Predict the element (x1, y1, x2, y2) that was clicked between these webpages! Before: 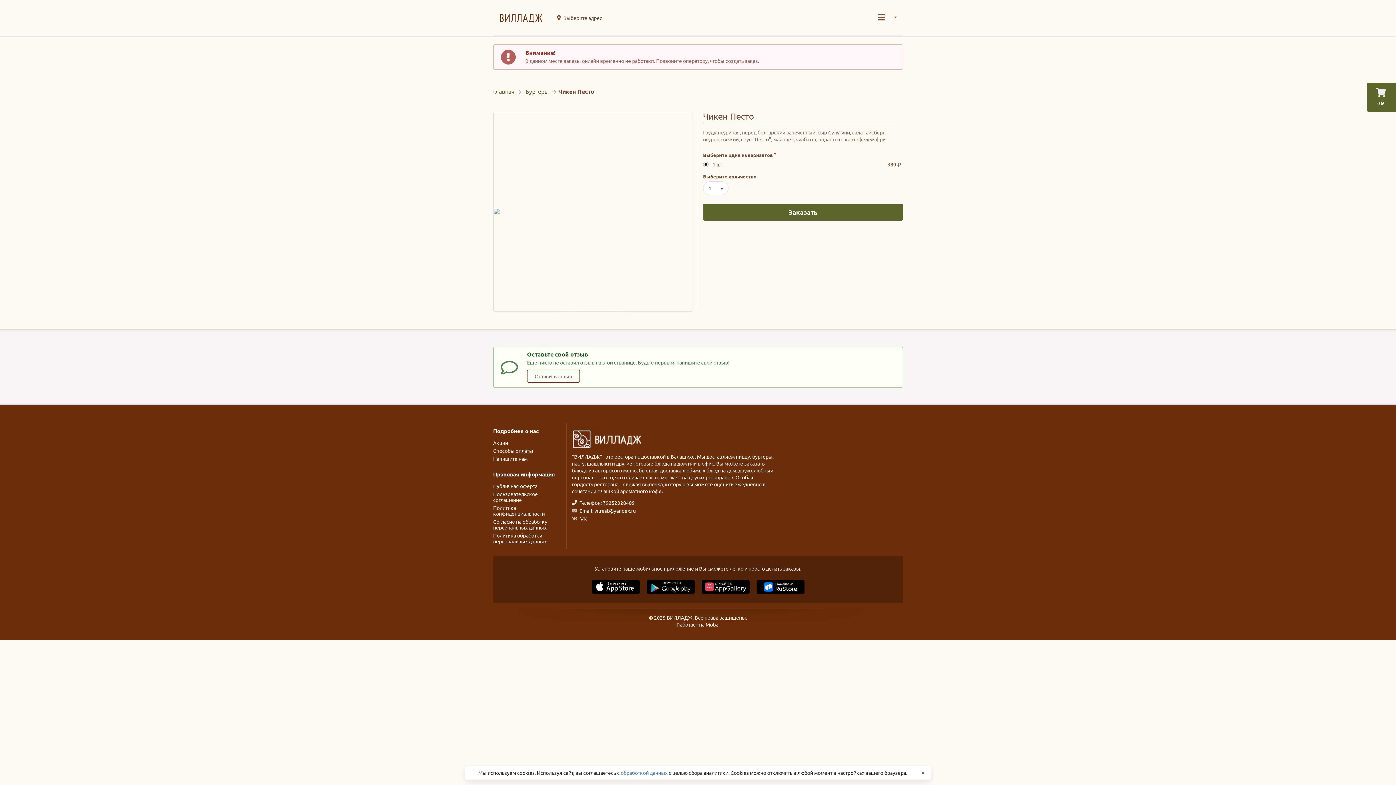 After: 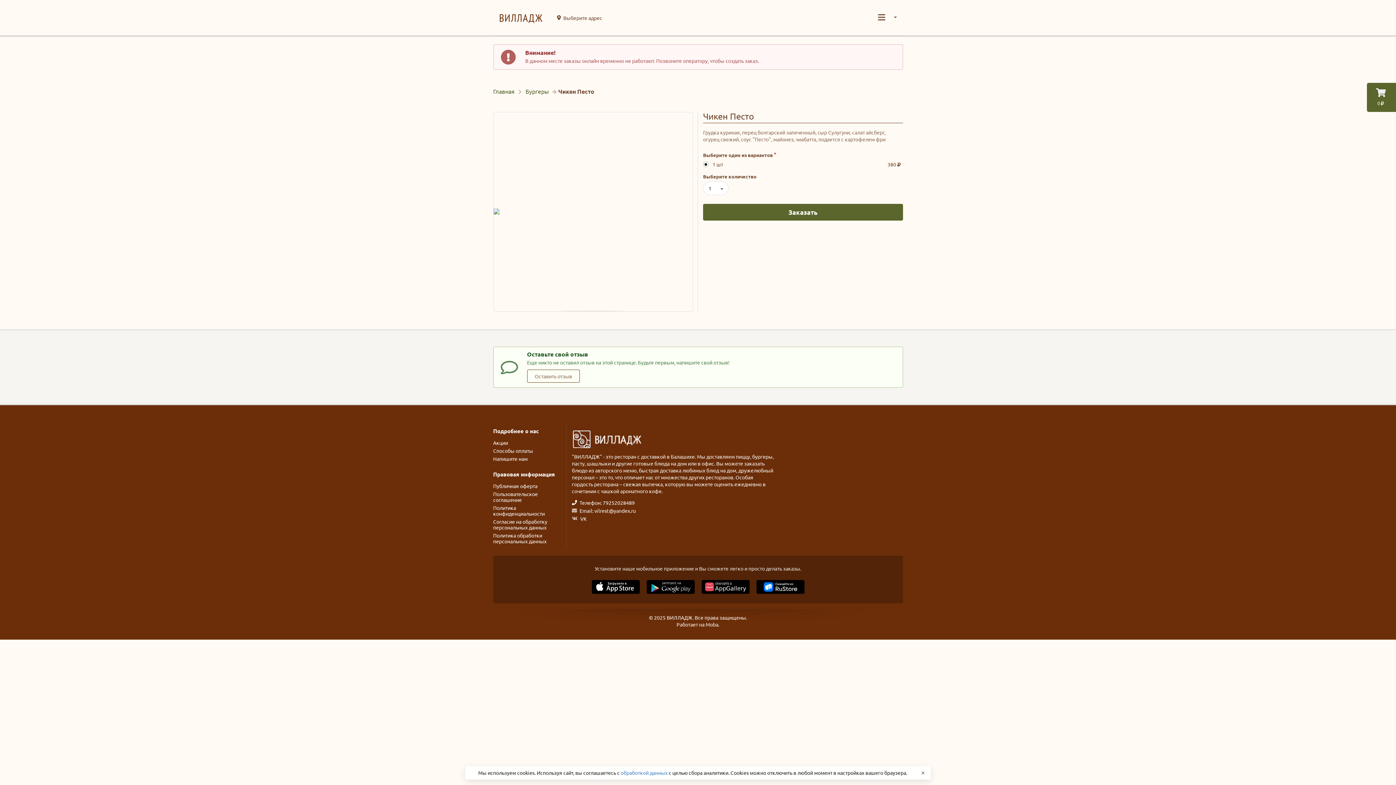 Action: bbox: (643, 591, 698, 598) label:  